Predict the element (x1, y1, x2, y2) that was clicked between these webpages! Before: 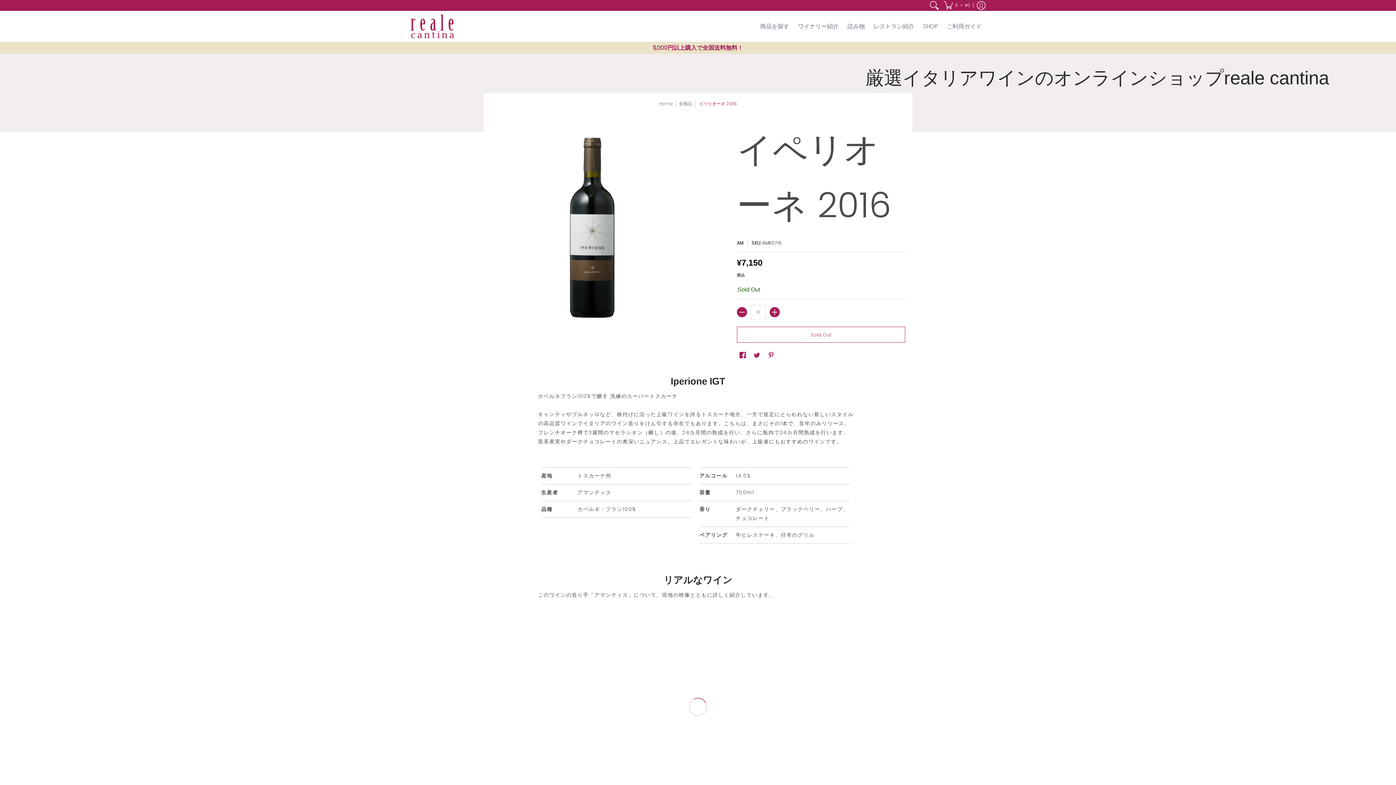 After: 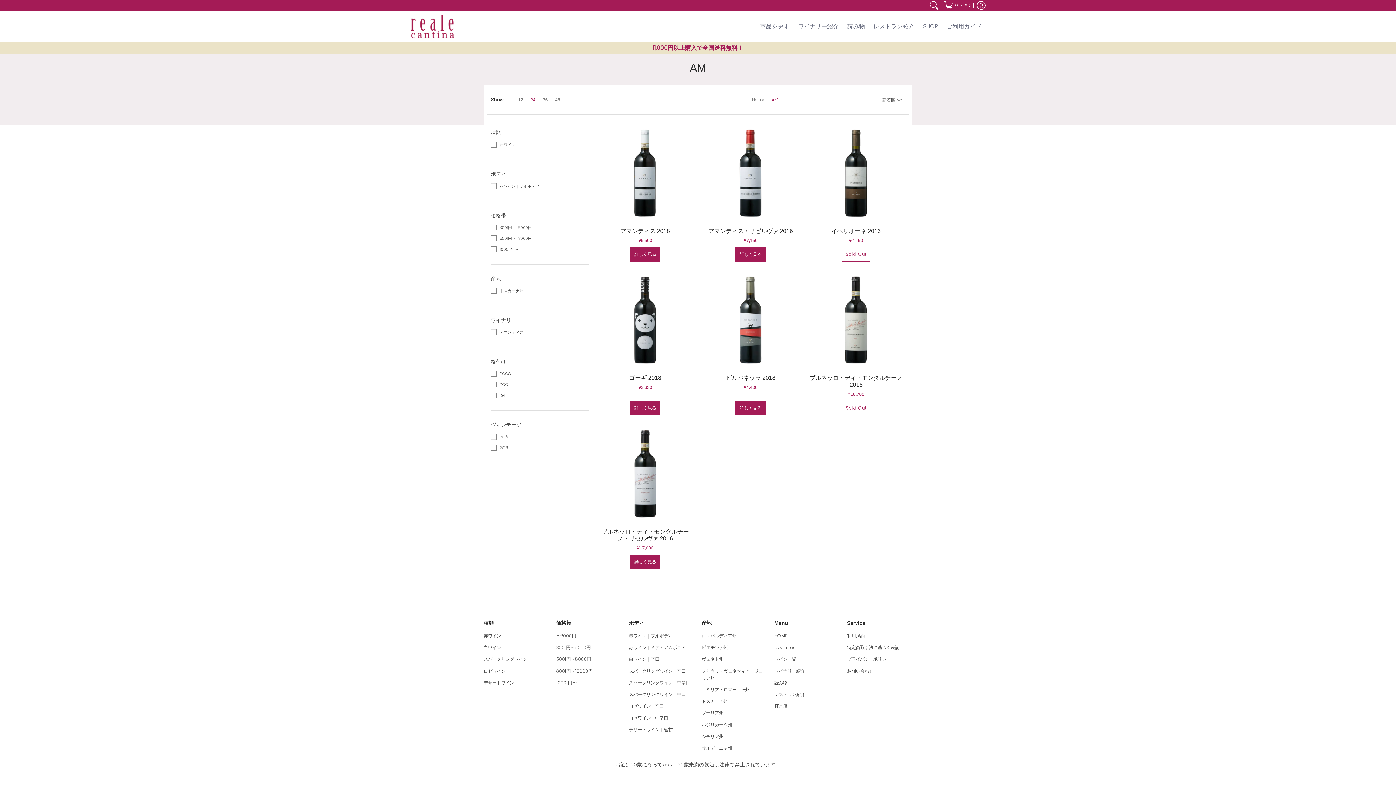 Action: bbox: (737, 239, 743, 246) label: AM